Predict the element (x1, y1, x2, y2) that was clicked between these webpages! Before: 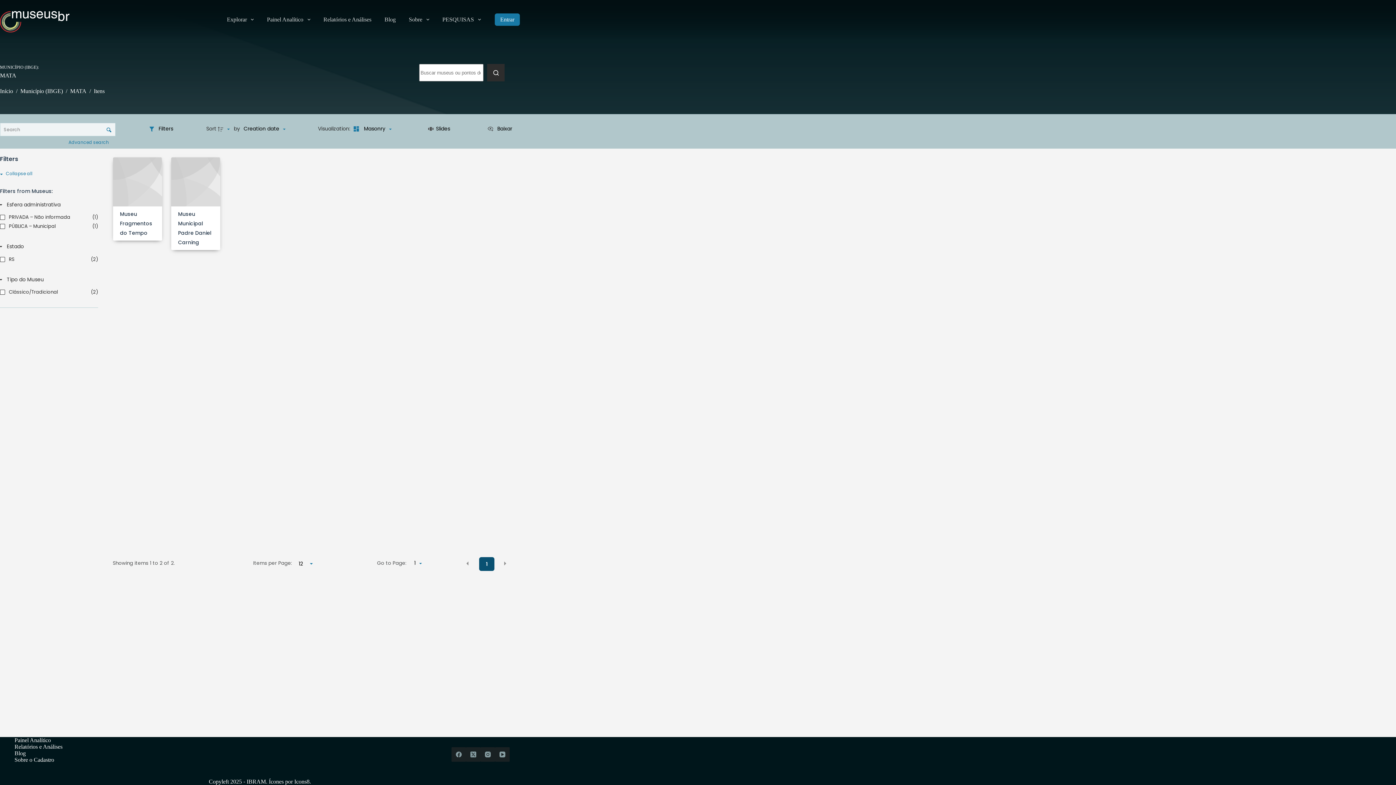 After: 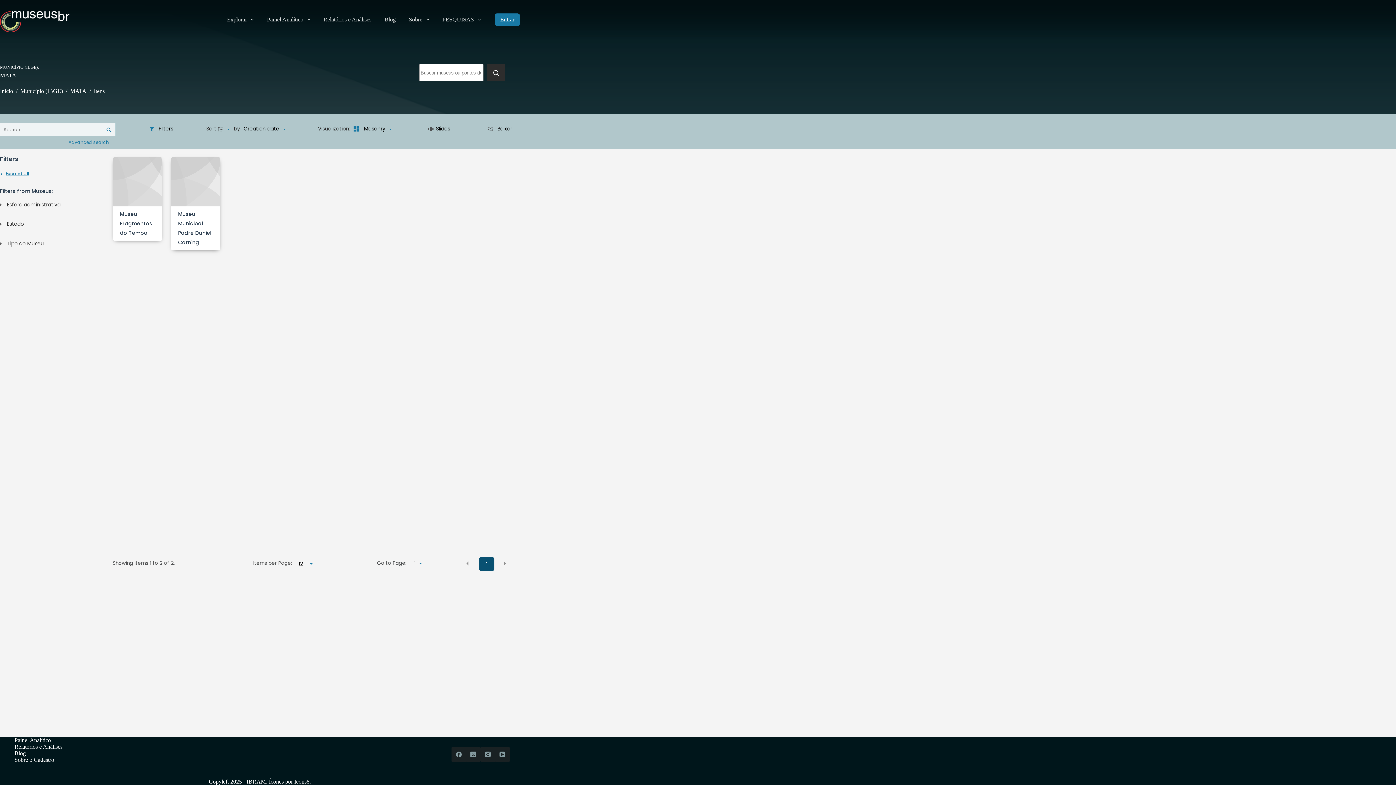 Action: label: Collapse all bbox: (-2, 169, 32, 178)